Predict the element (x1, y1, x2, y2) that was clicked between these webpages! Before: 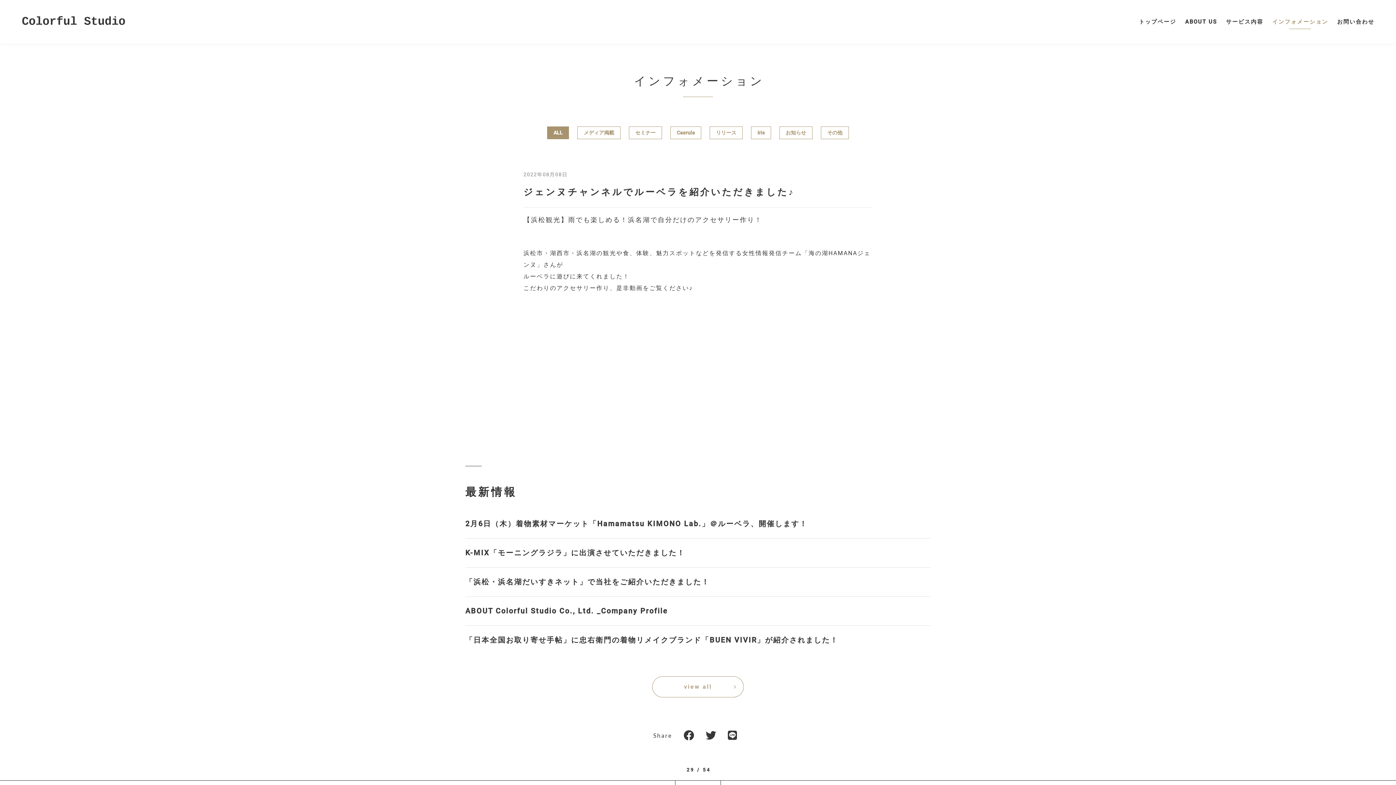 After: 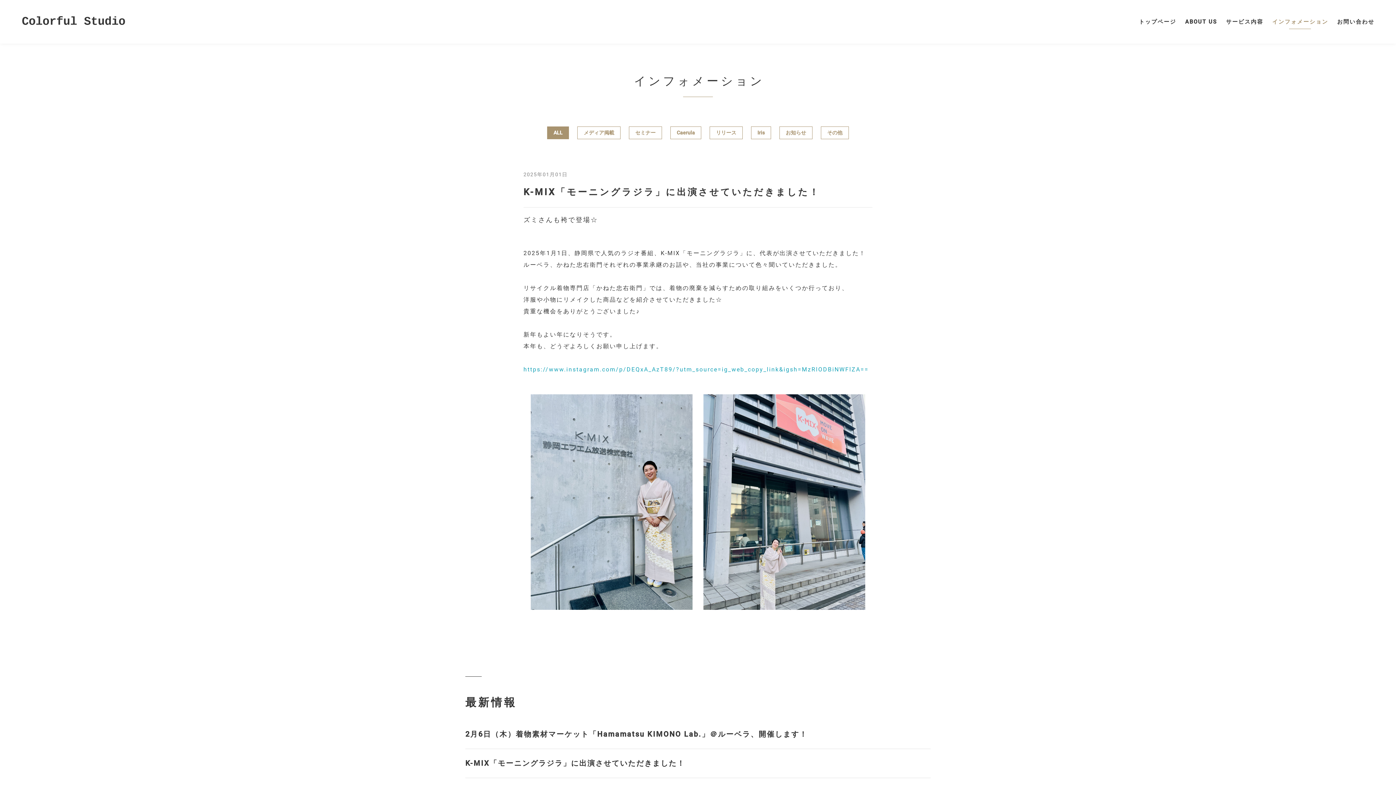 Action: label: K-MIX「モーニングラジラ」に出演させていただきました！ bbox: (465, 538, 930, 567)